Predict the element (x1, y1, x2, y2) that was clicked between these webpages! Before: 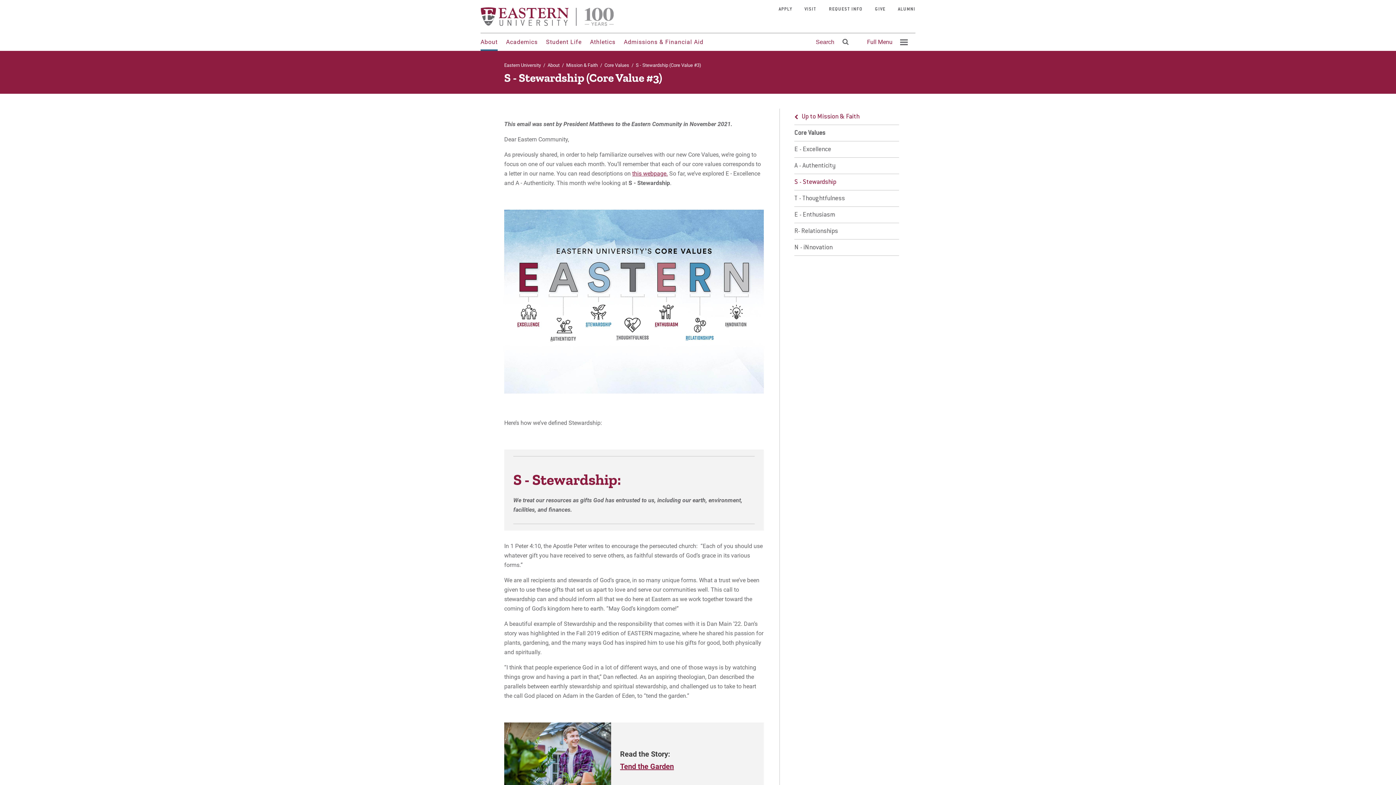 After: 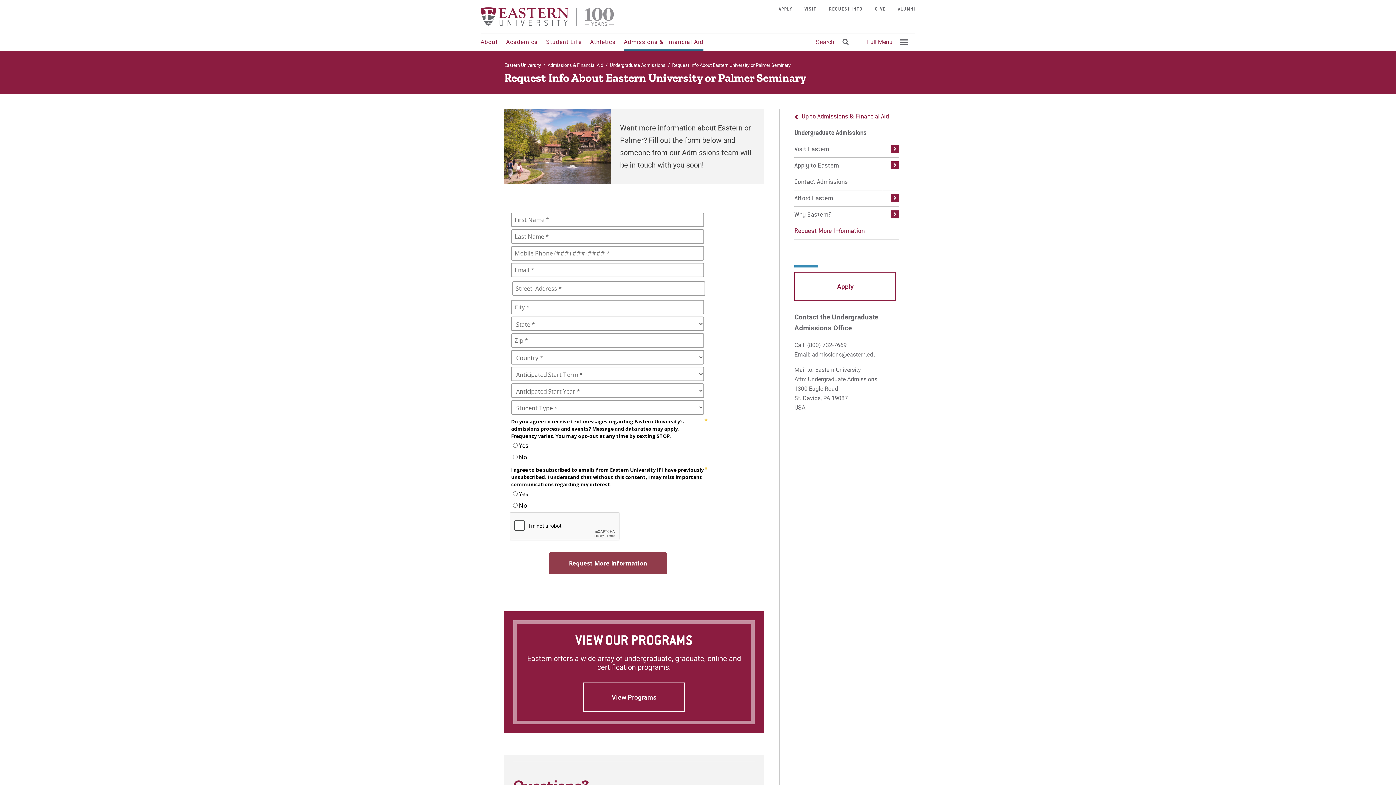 Action: label: Request Info bbox: (829, 7, 862, 11)